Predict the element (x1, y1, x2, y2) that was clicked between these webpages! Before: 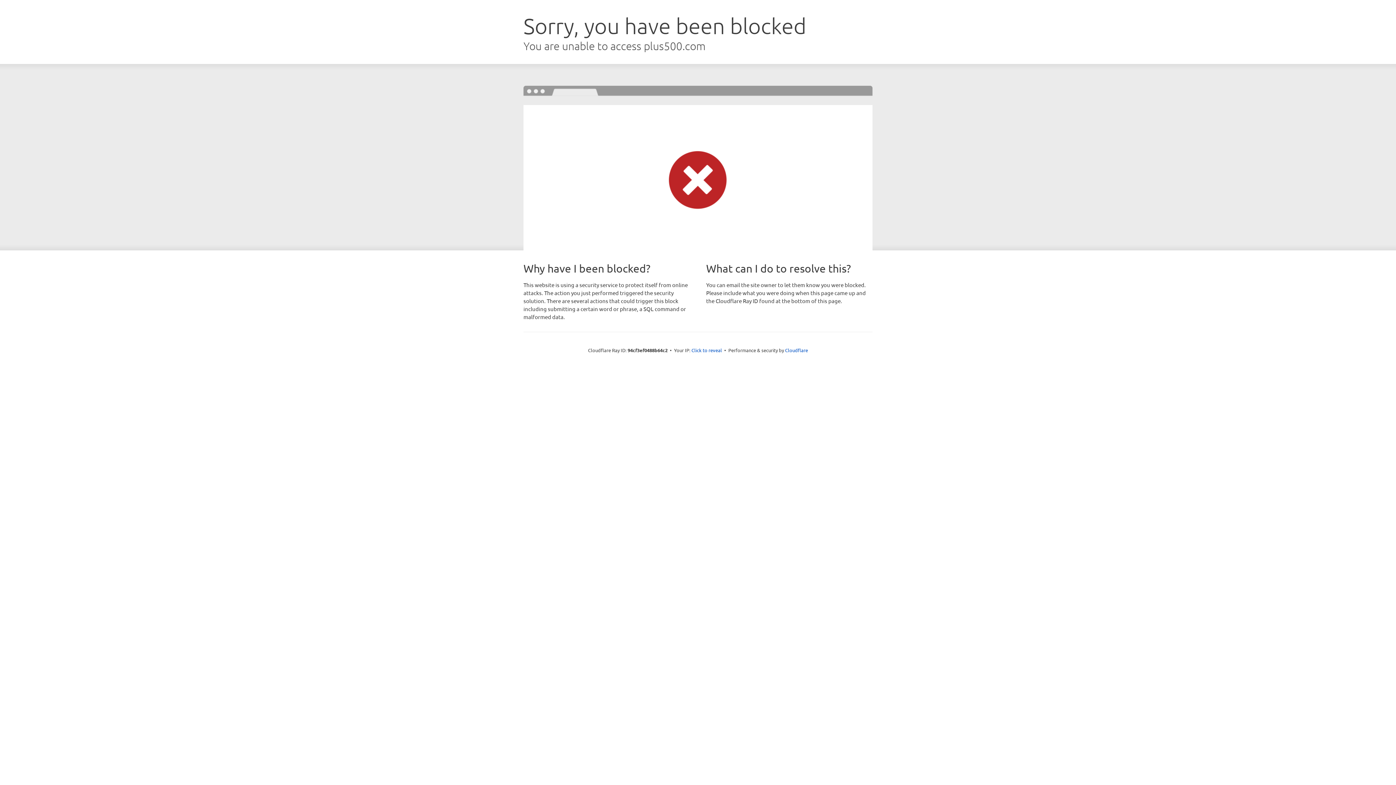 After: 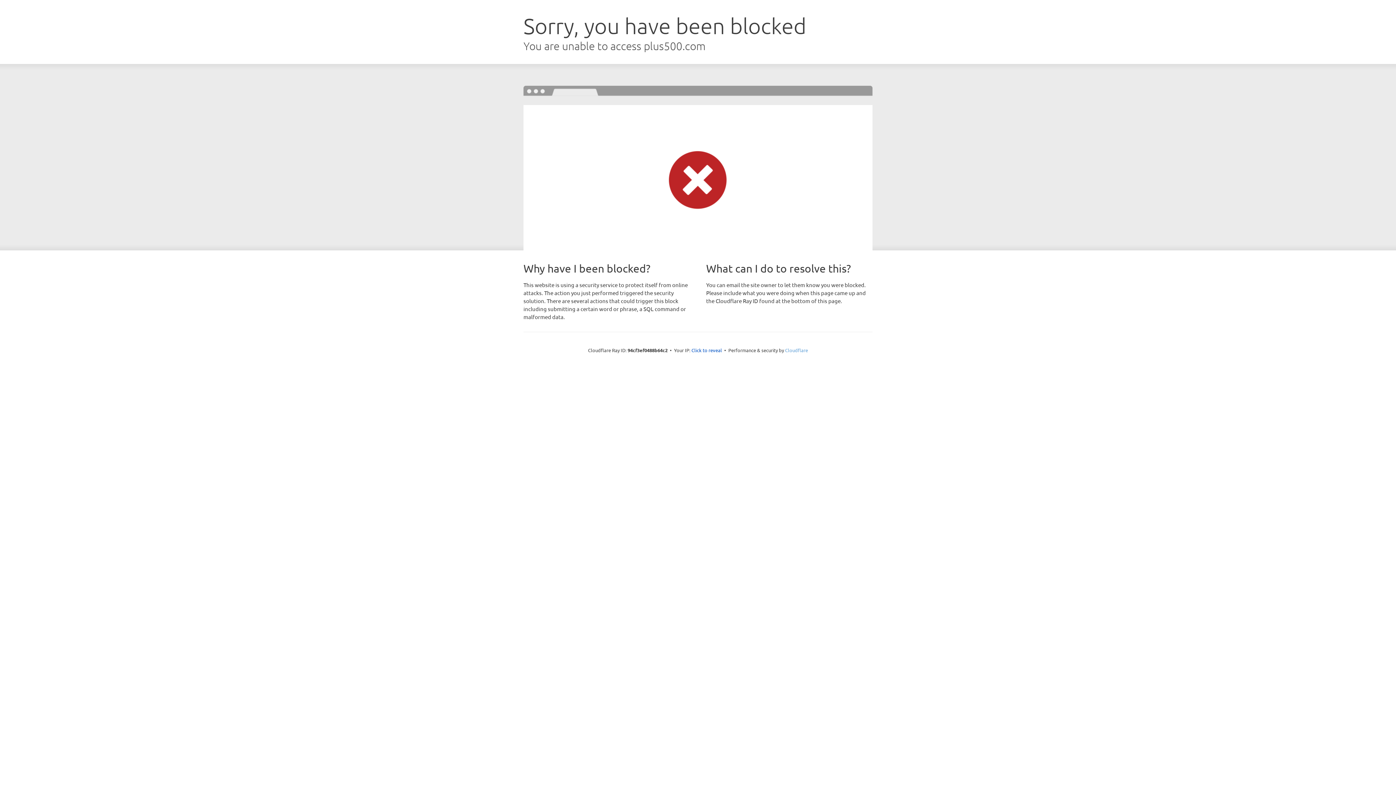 Action: bbox: (785, 347, 808, 353) label: Cloudflare